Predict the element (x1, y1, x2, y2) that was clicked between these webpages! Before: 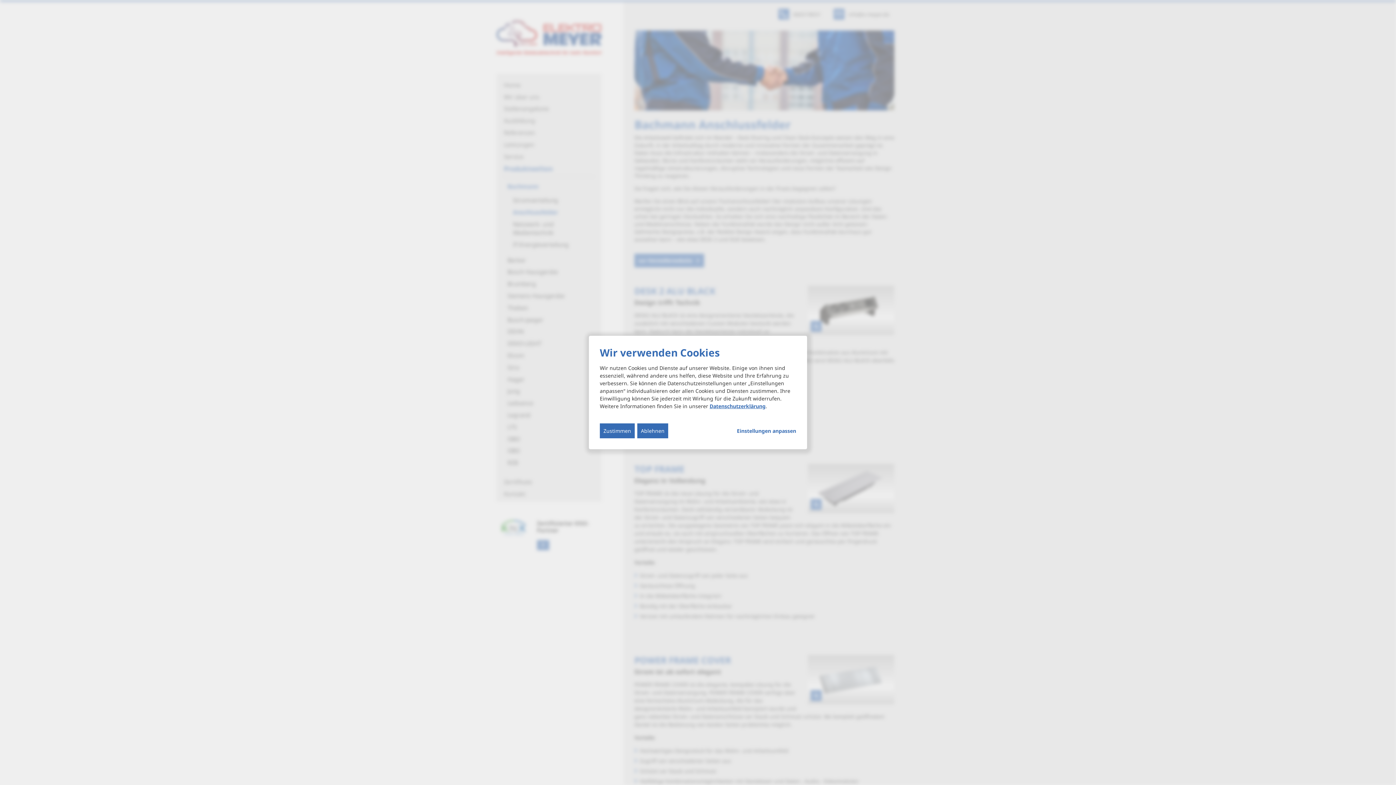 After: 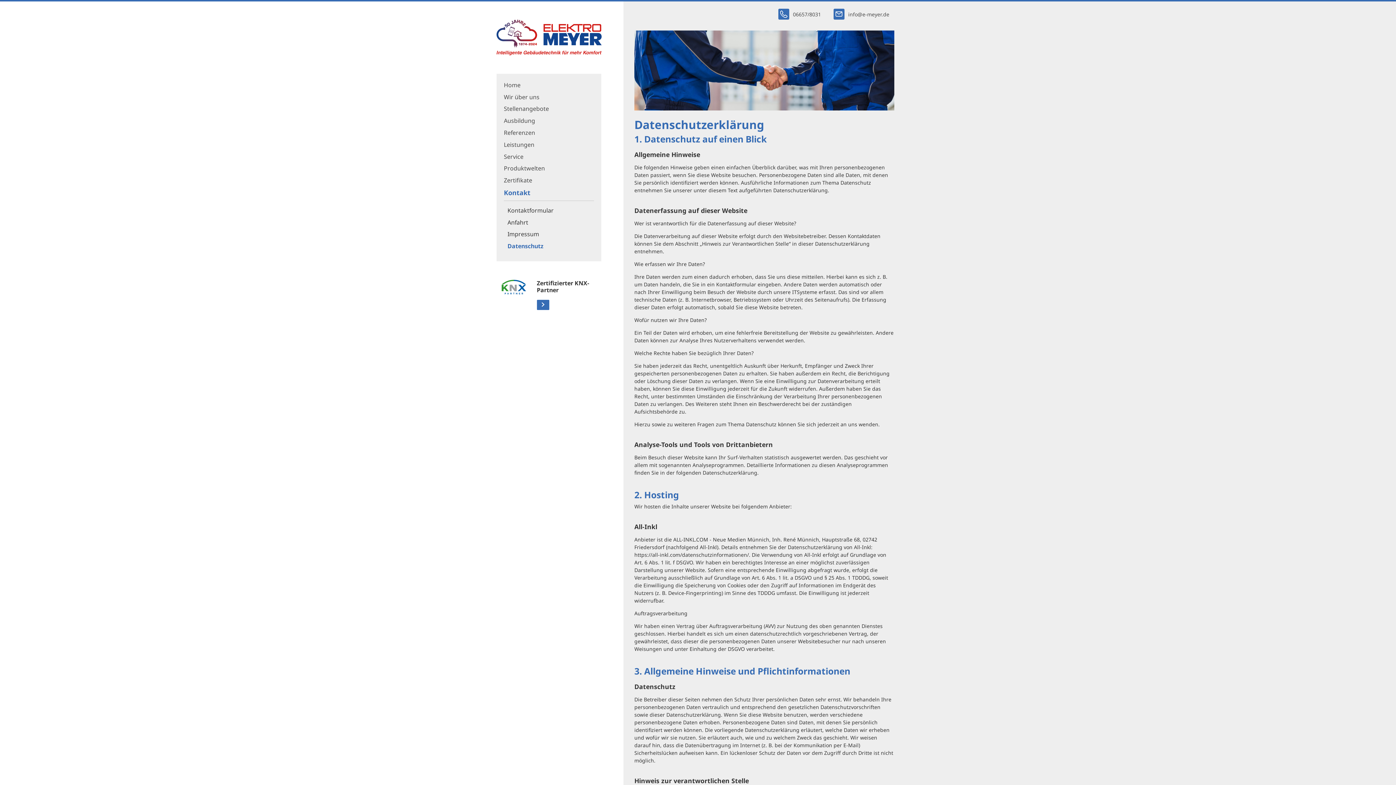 Action: bbox: (709, 402, 765, 409) label: Datenschutzerklärung